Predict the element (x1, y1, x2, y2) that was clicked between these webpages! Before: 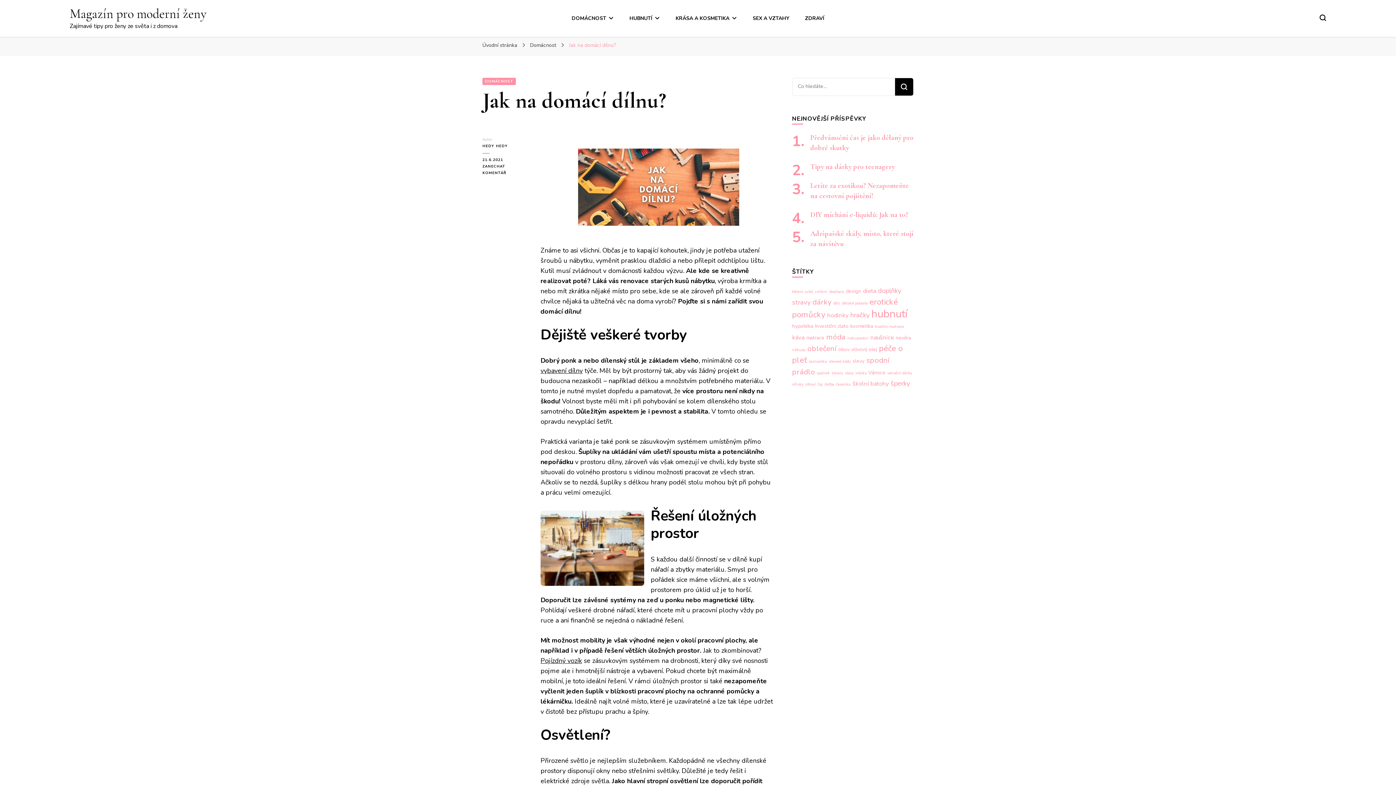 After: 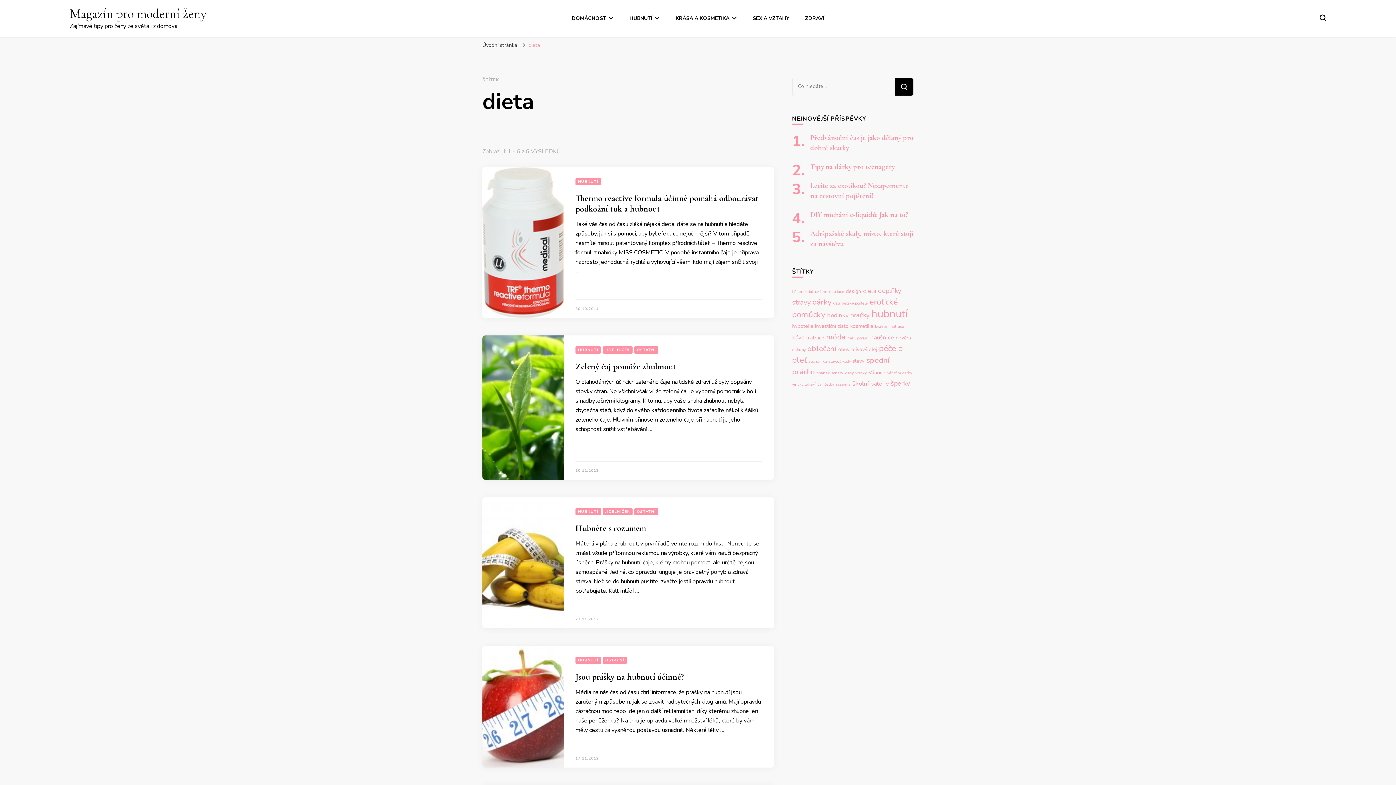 Action: bbox: (863, 286, 876, 295) label: dieta (6 položek)